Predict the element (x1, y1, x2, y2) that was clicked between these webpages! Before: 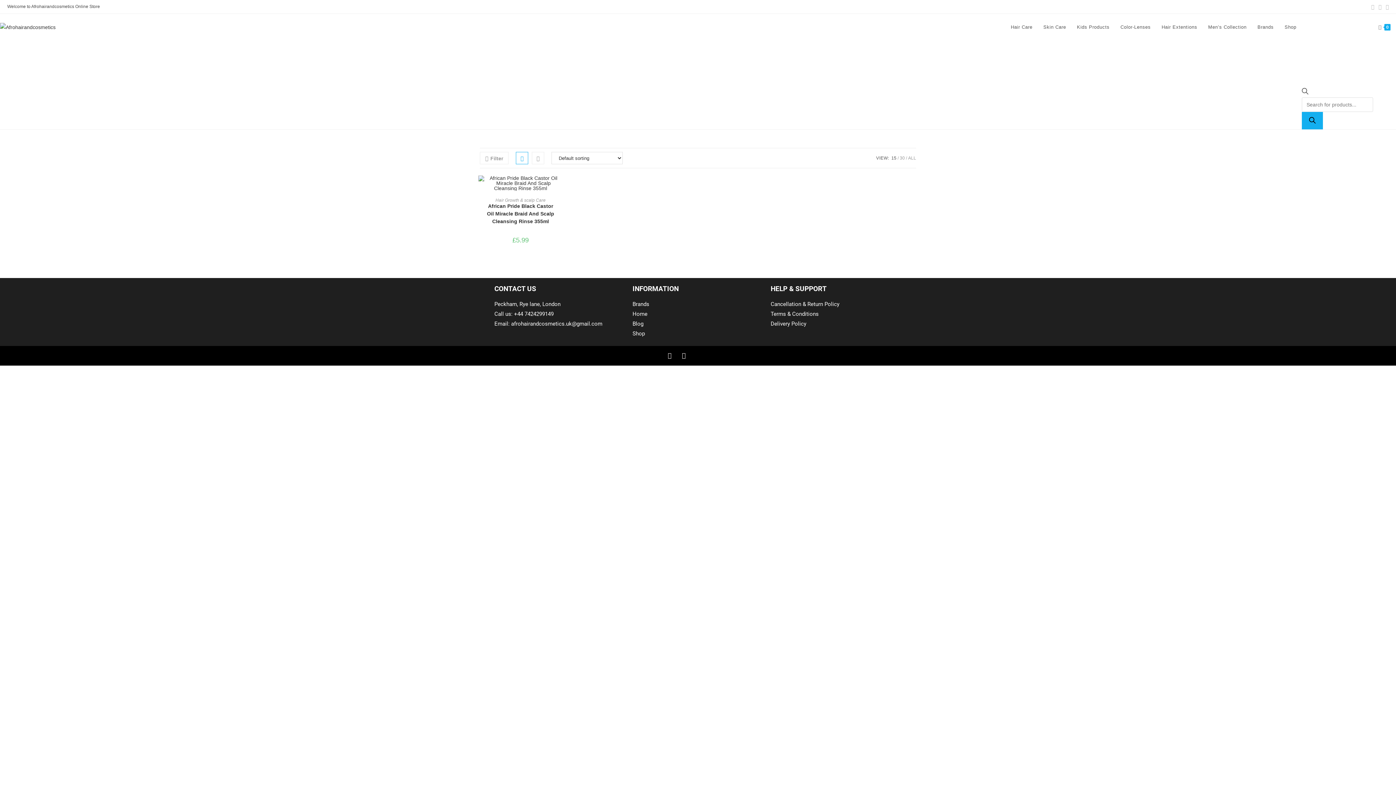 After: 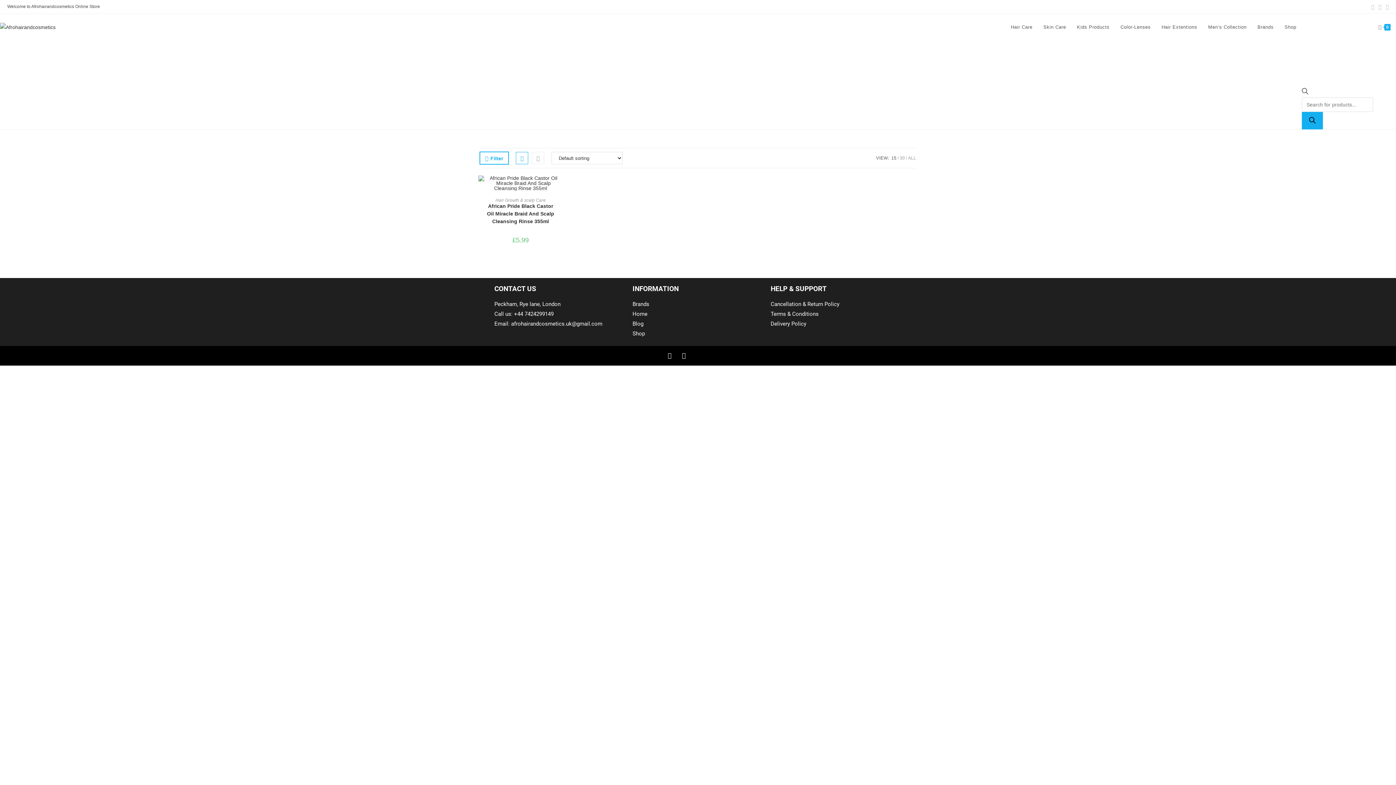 Action: bbox: (480, 152, 508, 164) label: Filter